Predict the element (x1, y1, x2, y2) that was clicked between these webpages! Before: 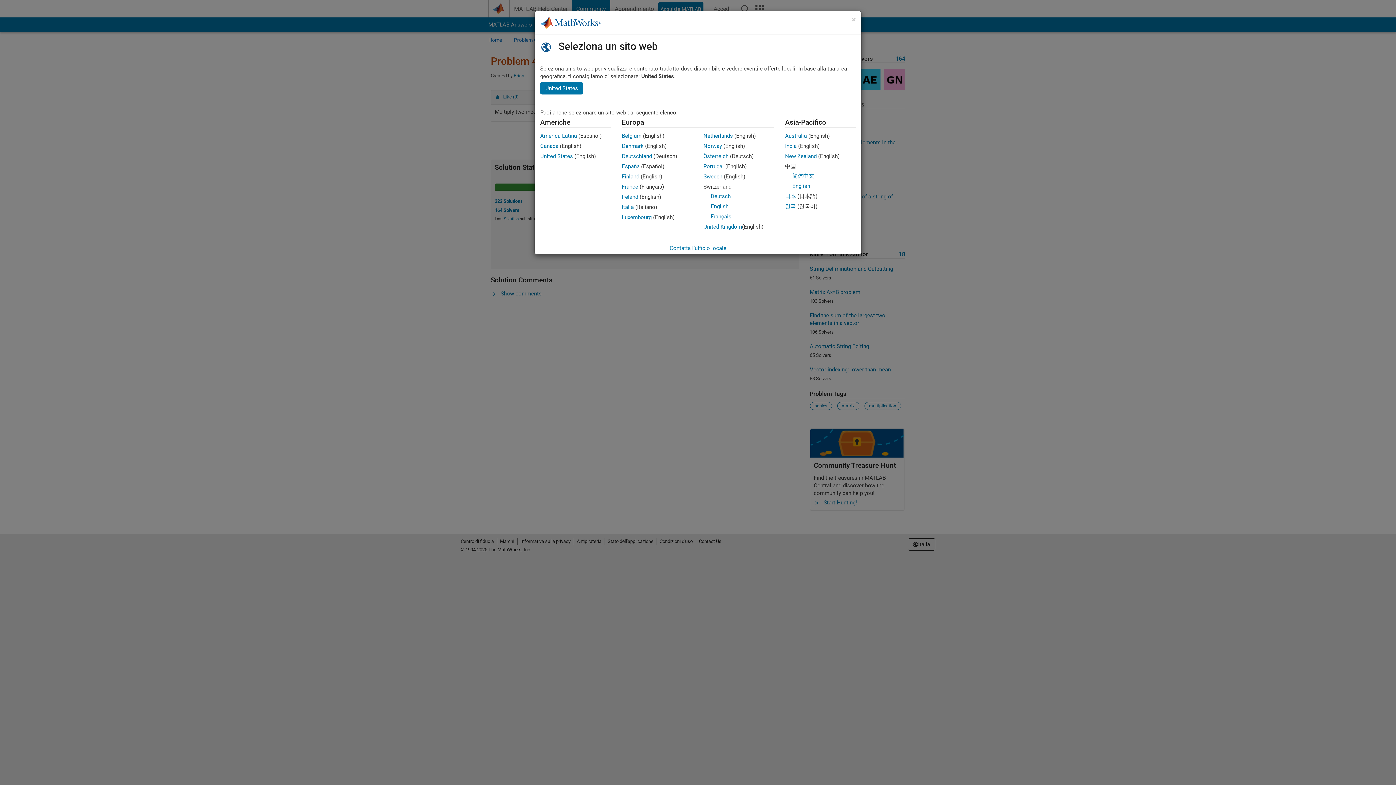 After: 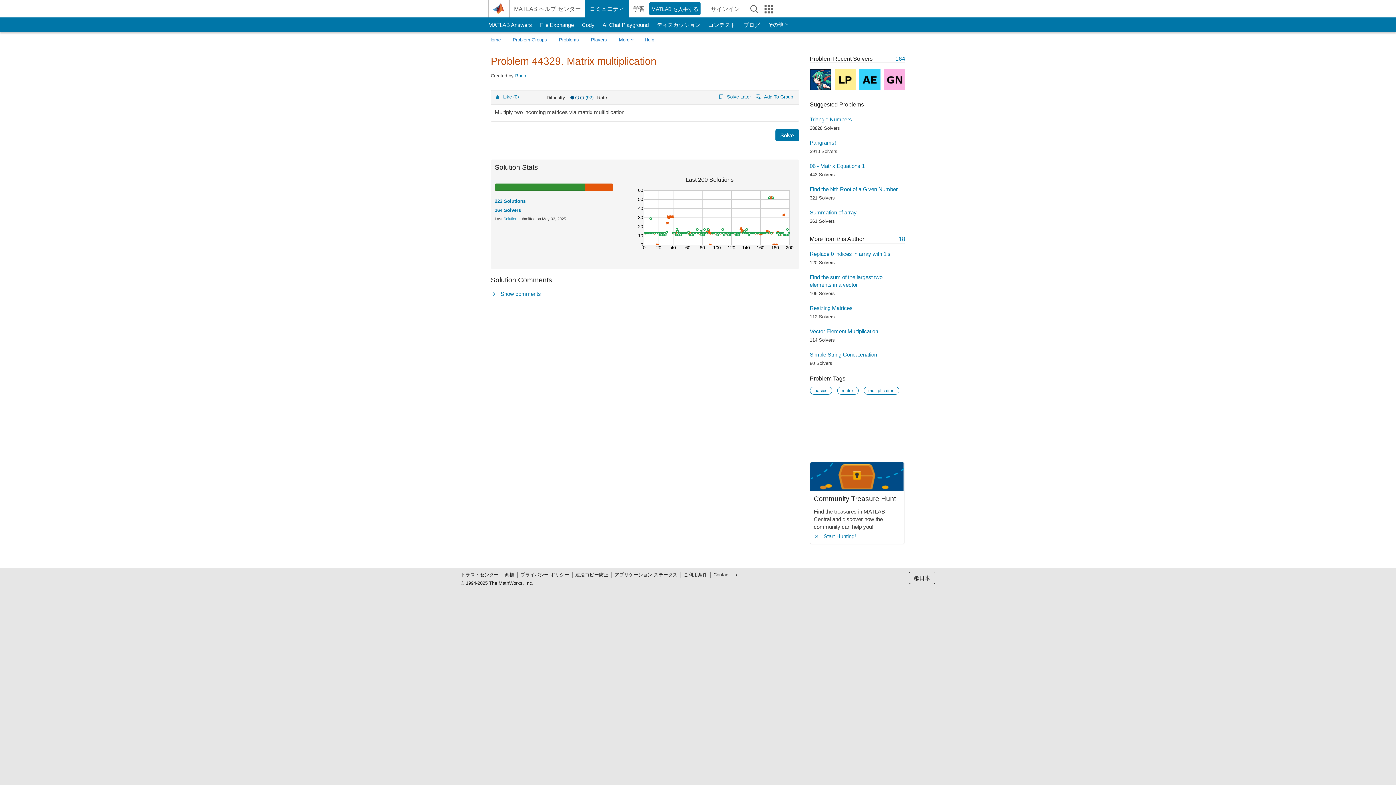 Action: label: 日本
Japanese bbox: (785, 193, 796, 199)